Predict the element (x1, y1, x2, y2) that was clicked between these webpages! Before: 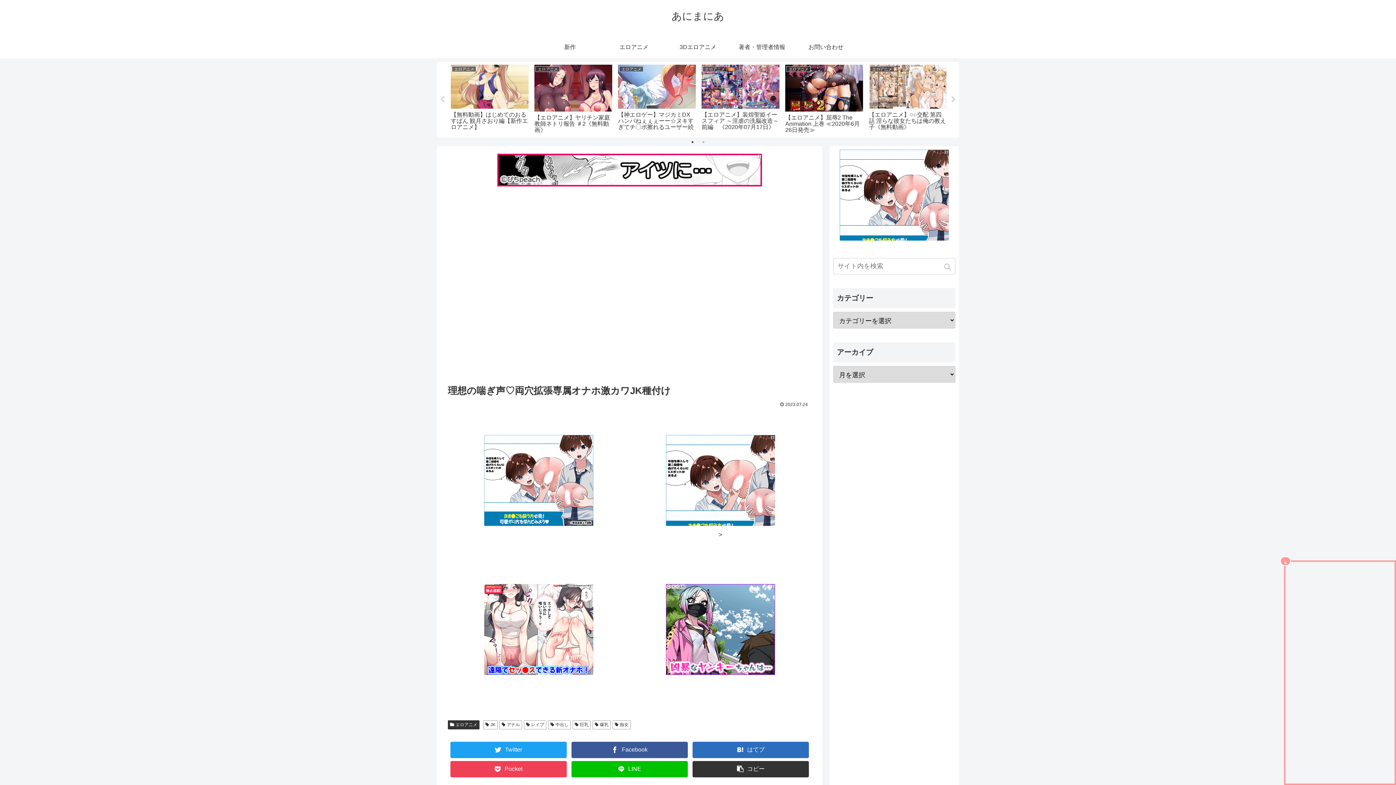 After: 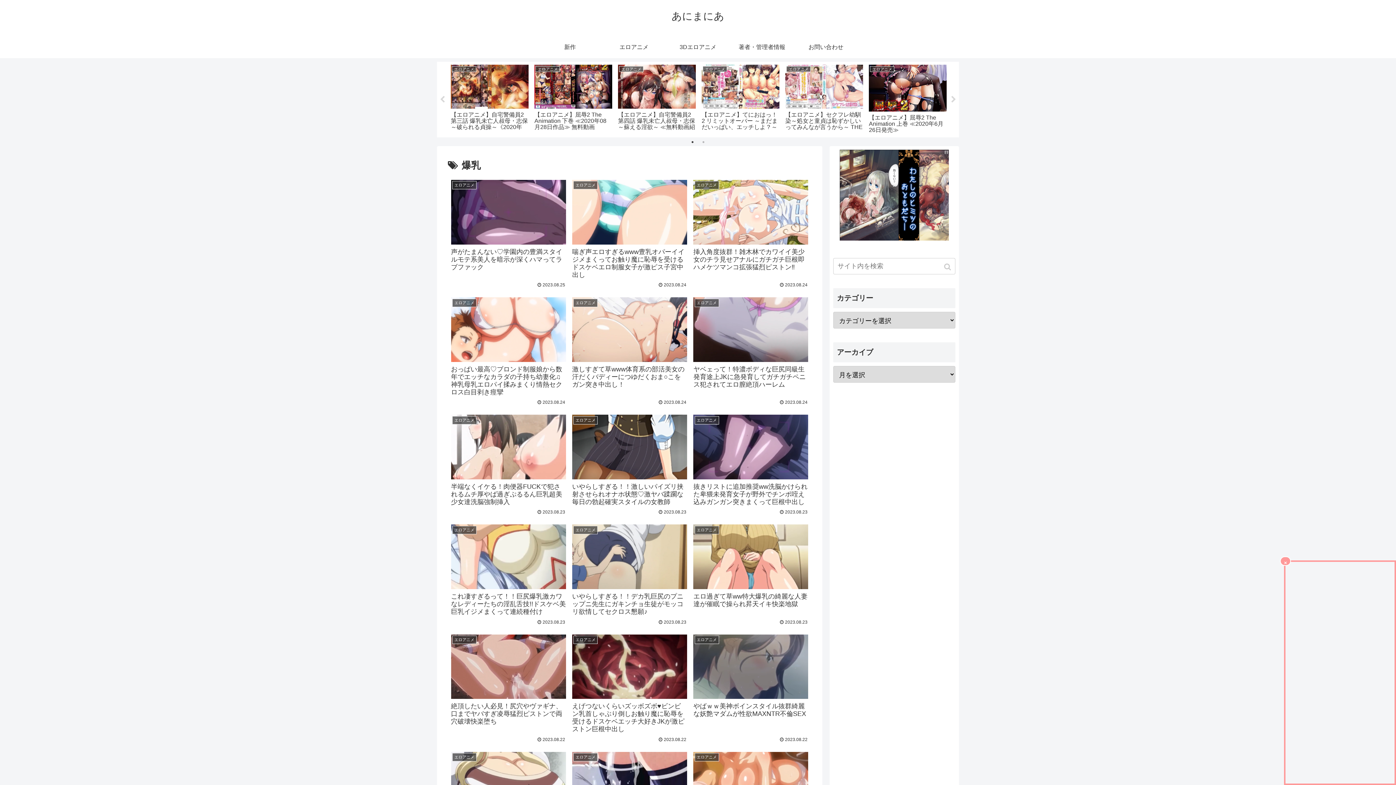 Action: bbox: (592, 720, 610, 729) label: 爆乳